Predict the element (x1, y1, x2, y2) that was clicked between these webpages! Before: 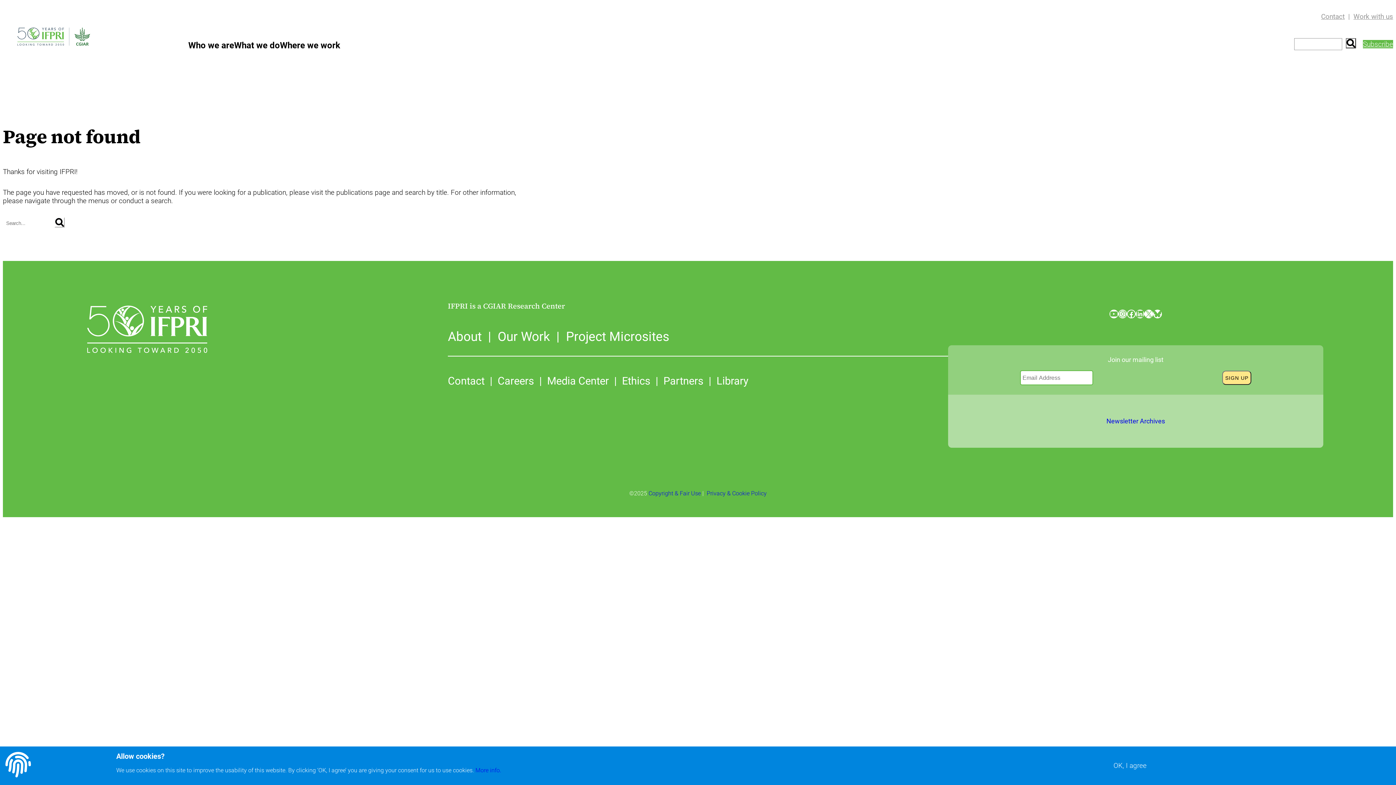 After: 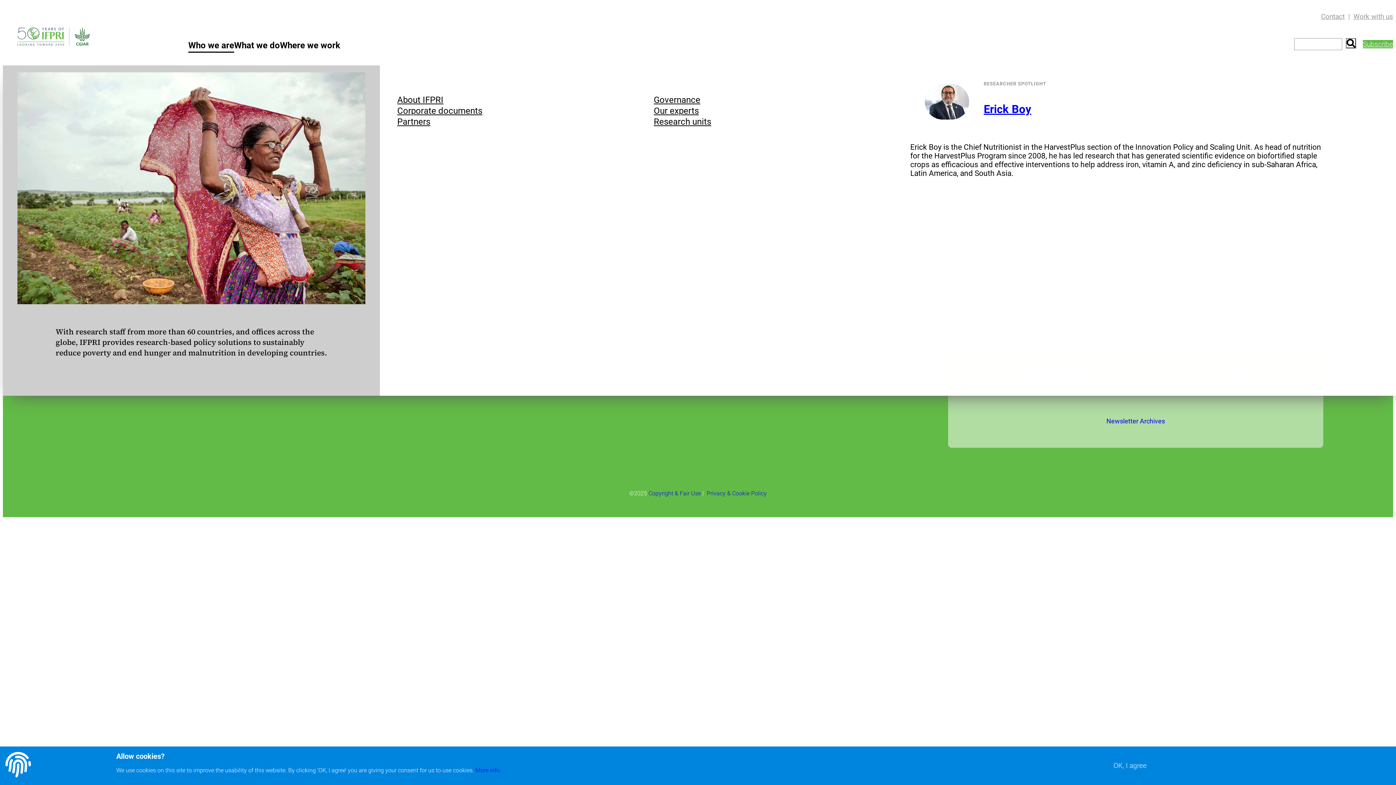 Action: label: Who we are bbox: (188, 40, 234, 52)